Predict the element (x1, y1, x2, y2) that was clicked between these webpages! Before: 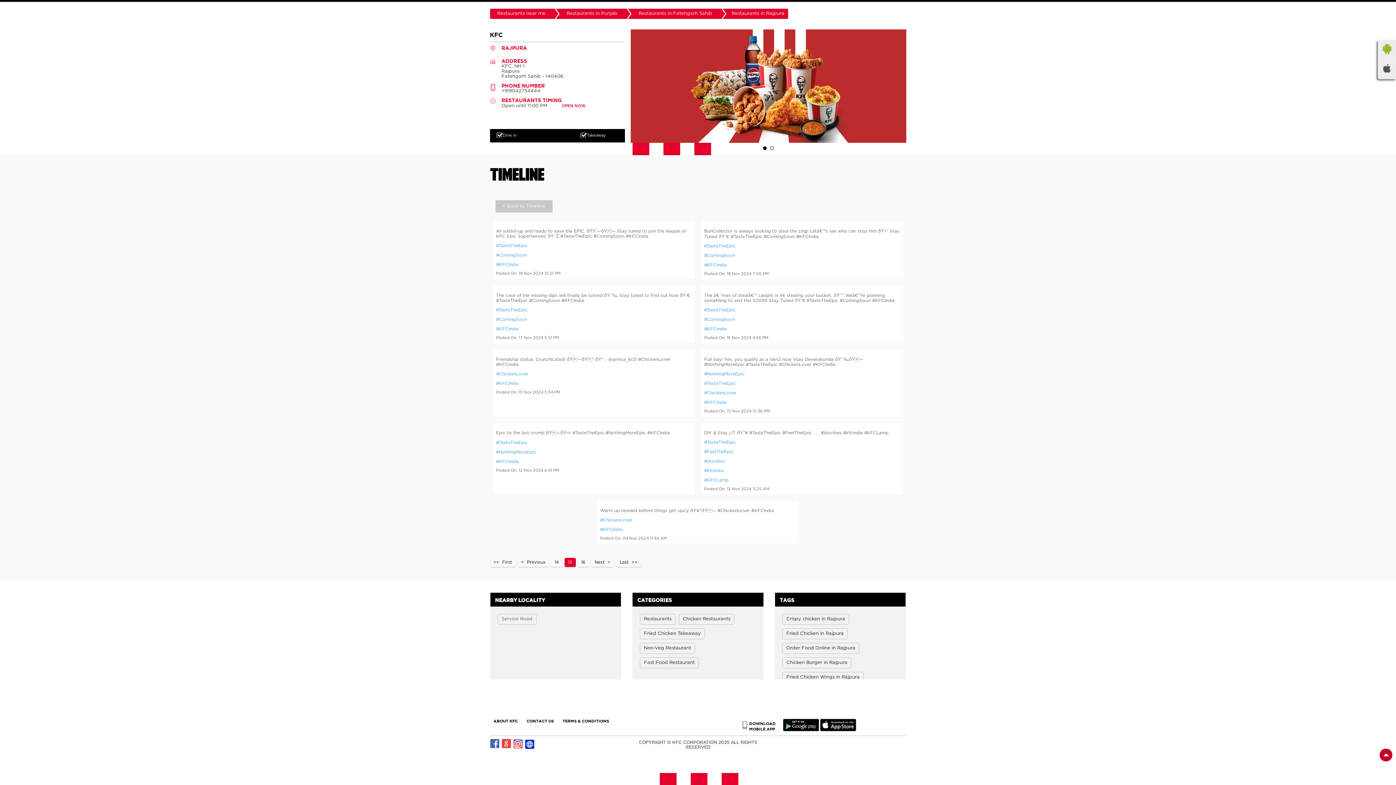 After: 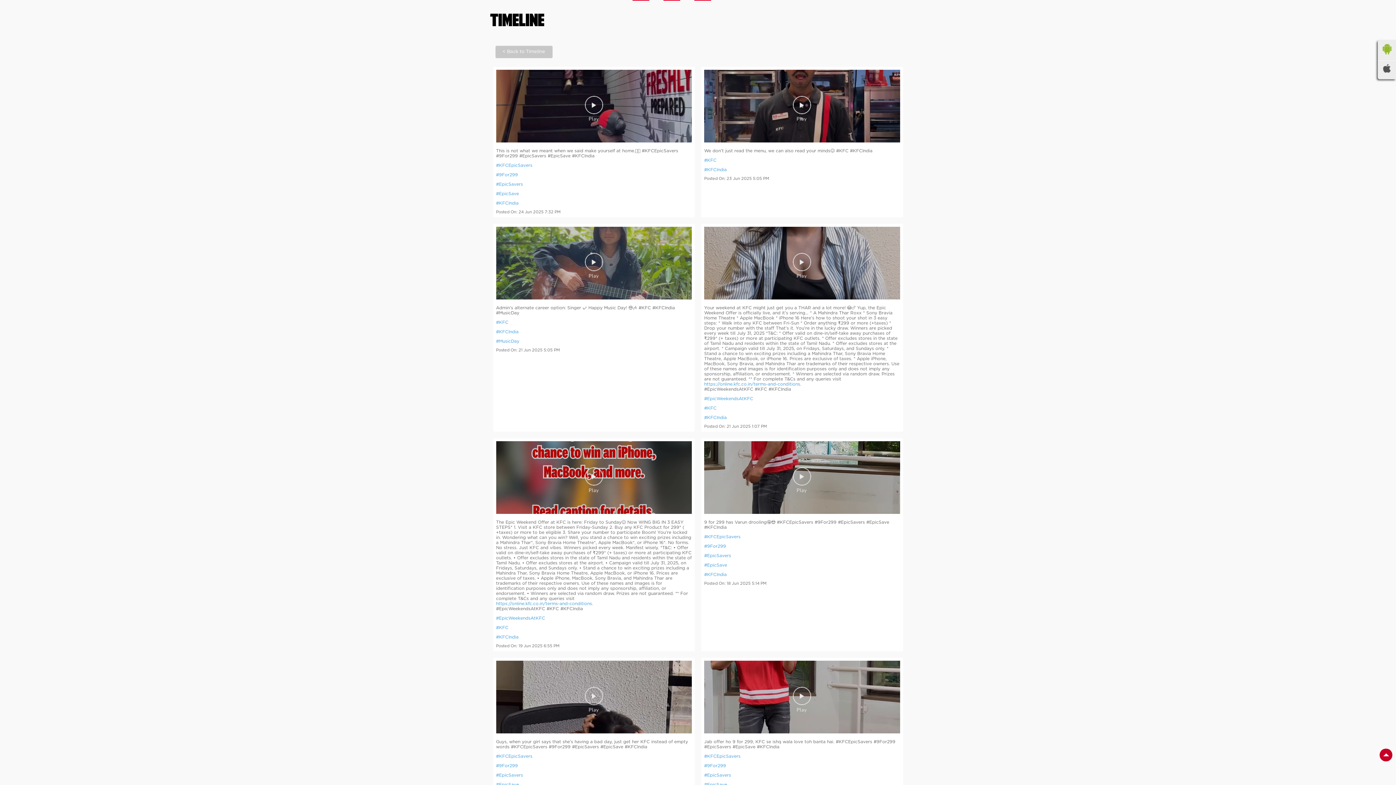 Action: label: #KFCIndia bbox: (704, 262, 900, 267)